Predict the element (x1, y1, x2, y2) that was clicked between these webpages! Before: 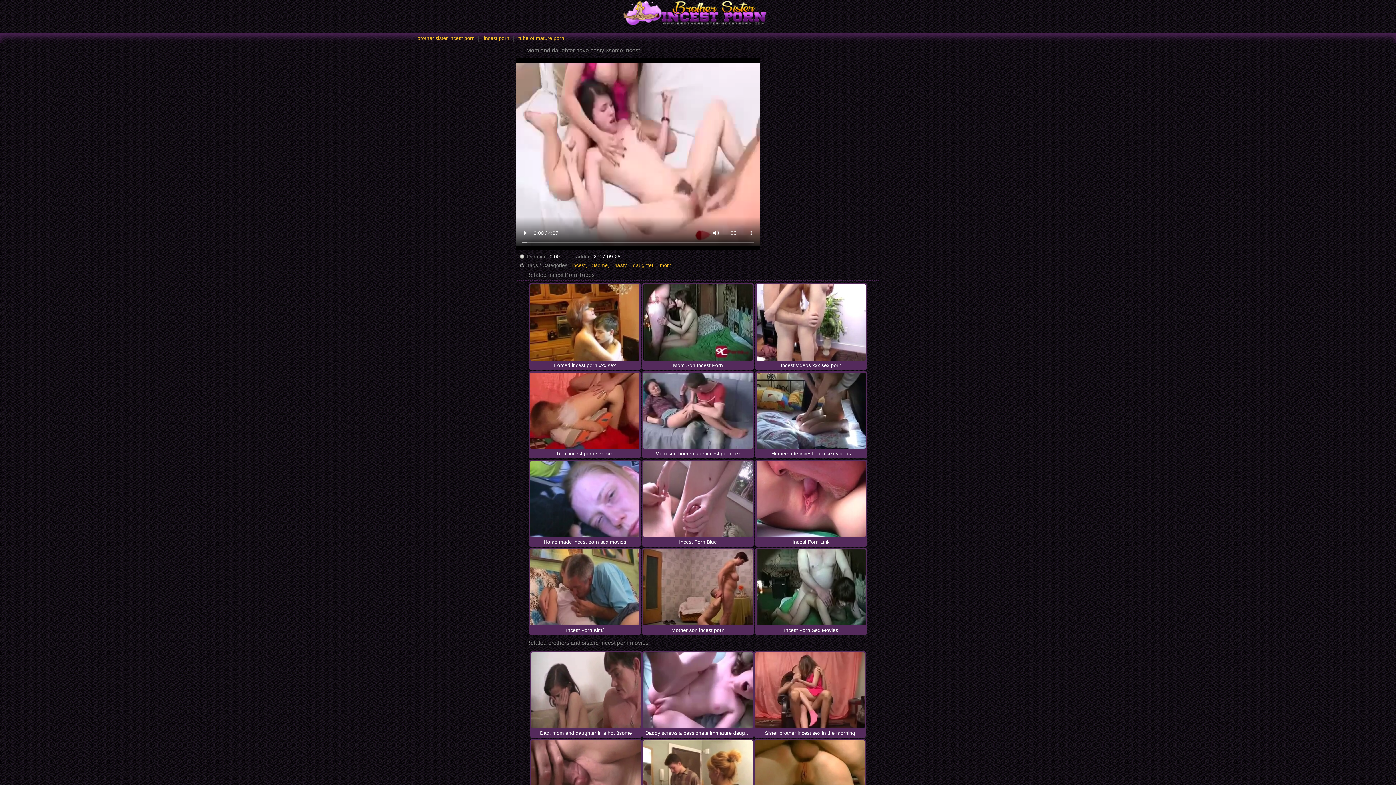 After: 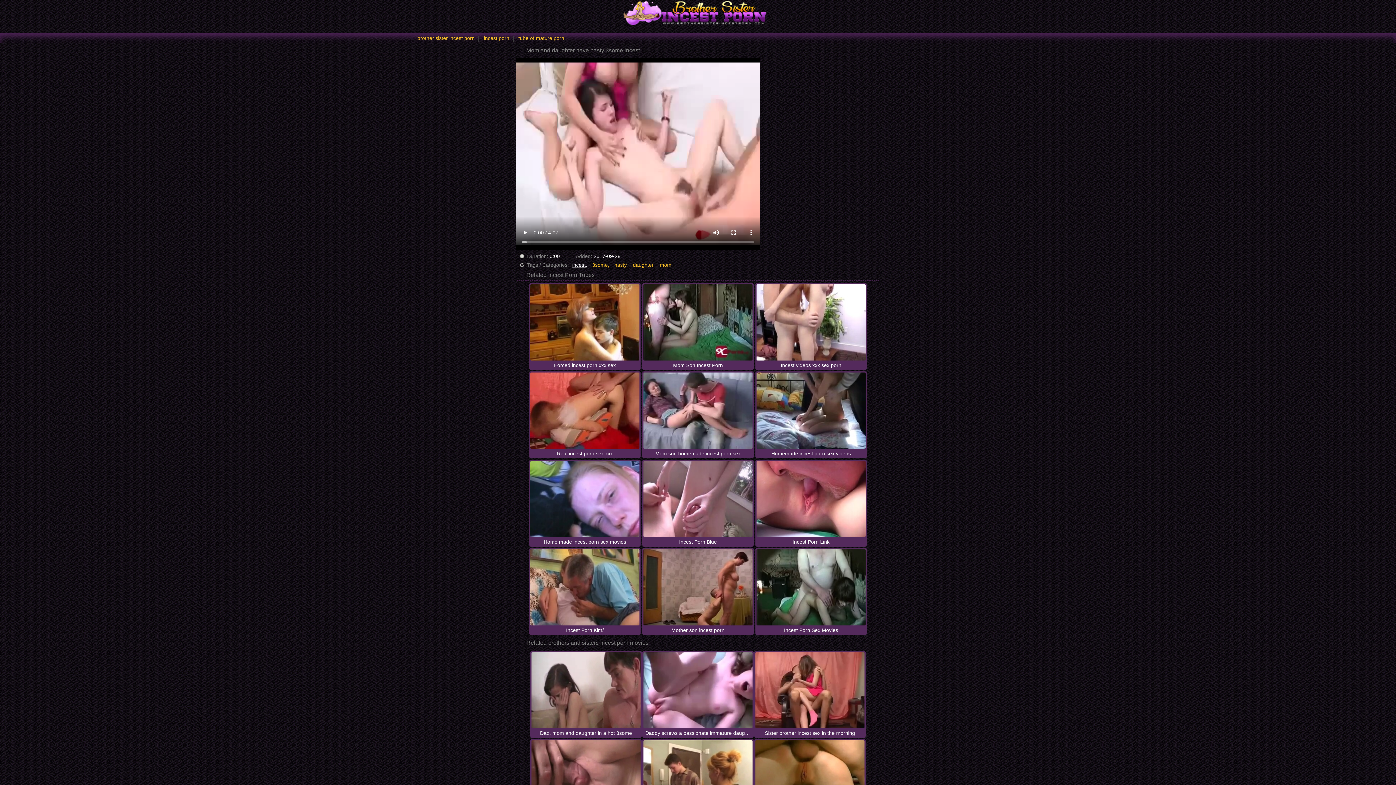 Action: bbox: (570, 262, 589, 268) label: incest